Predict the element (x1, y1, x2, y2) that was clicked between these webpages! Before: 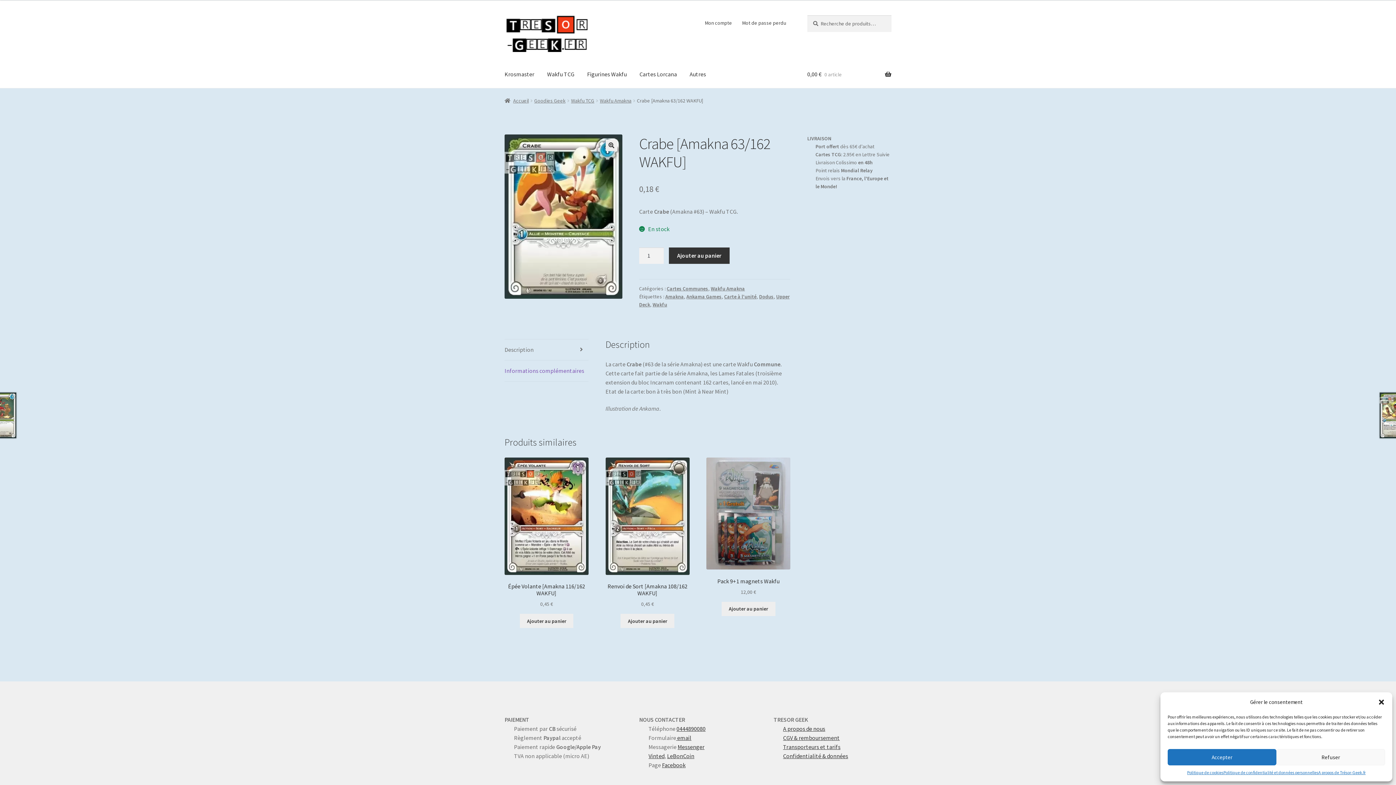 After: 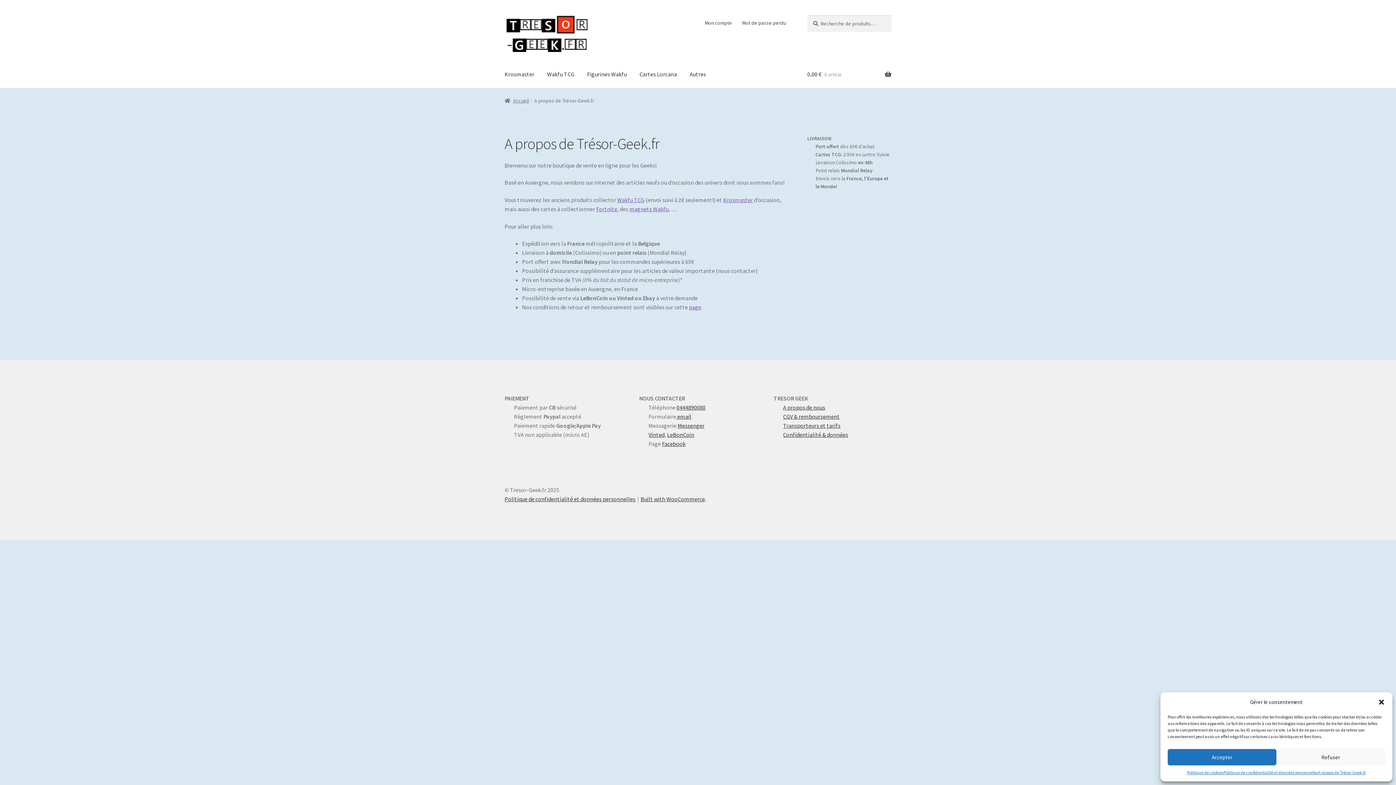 Action: bbox: (1318, 769, 1365, 776) label: A propos de Trésor-Geek.fr